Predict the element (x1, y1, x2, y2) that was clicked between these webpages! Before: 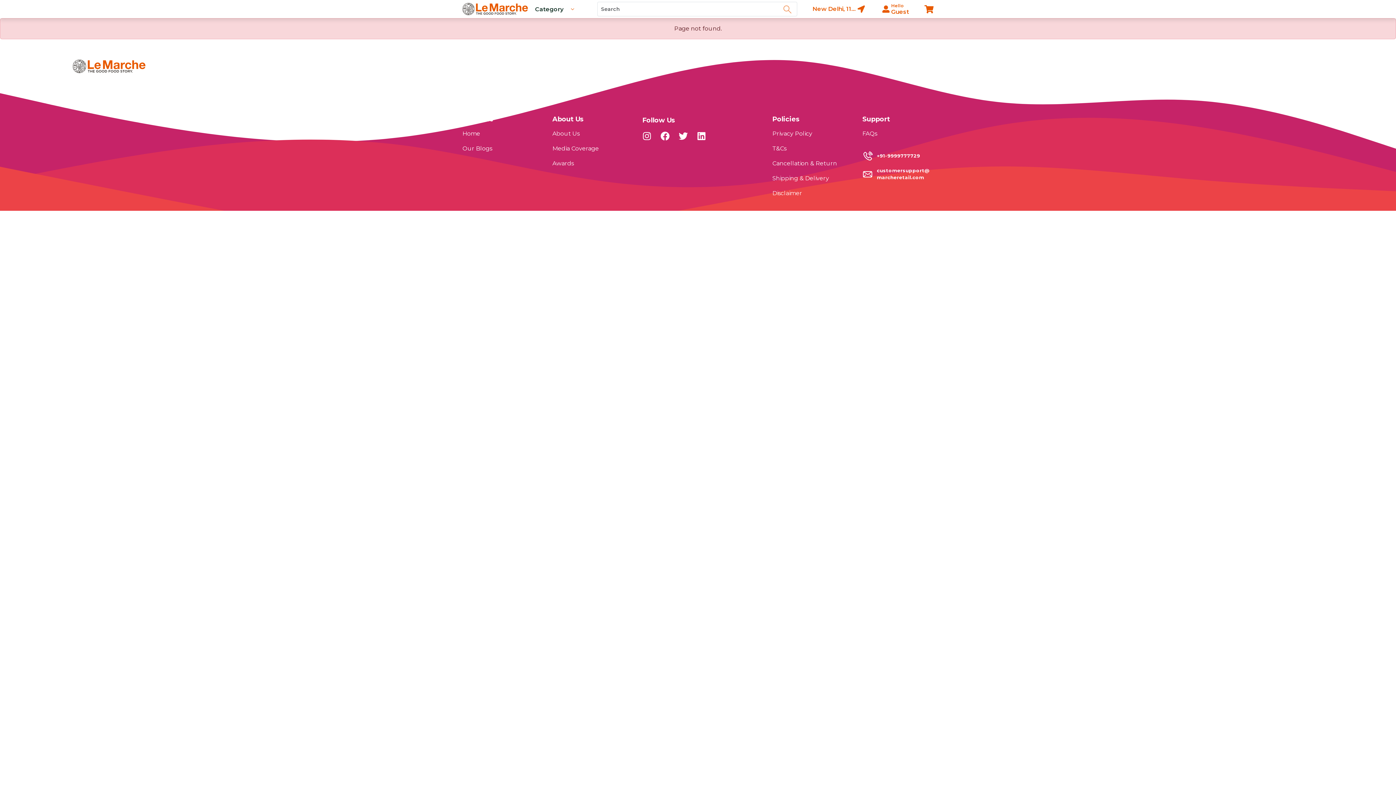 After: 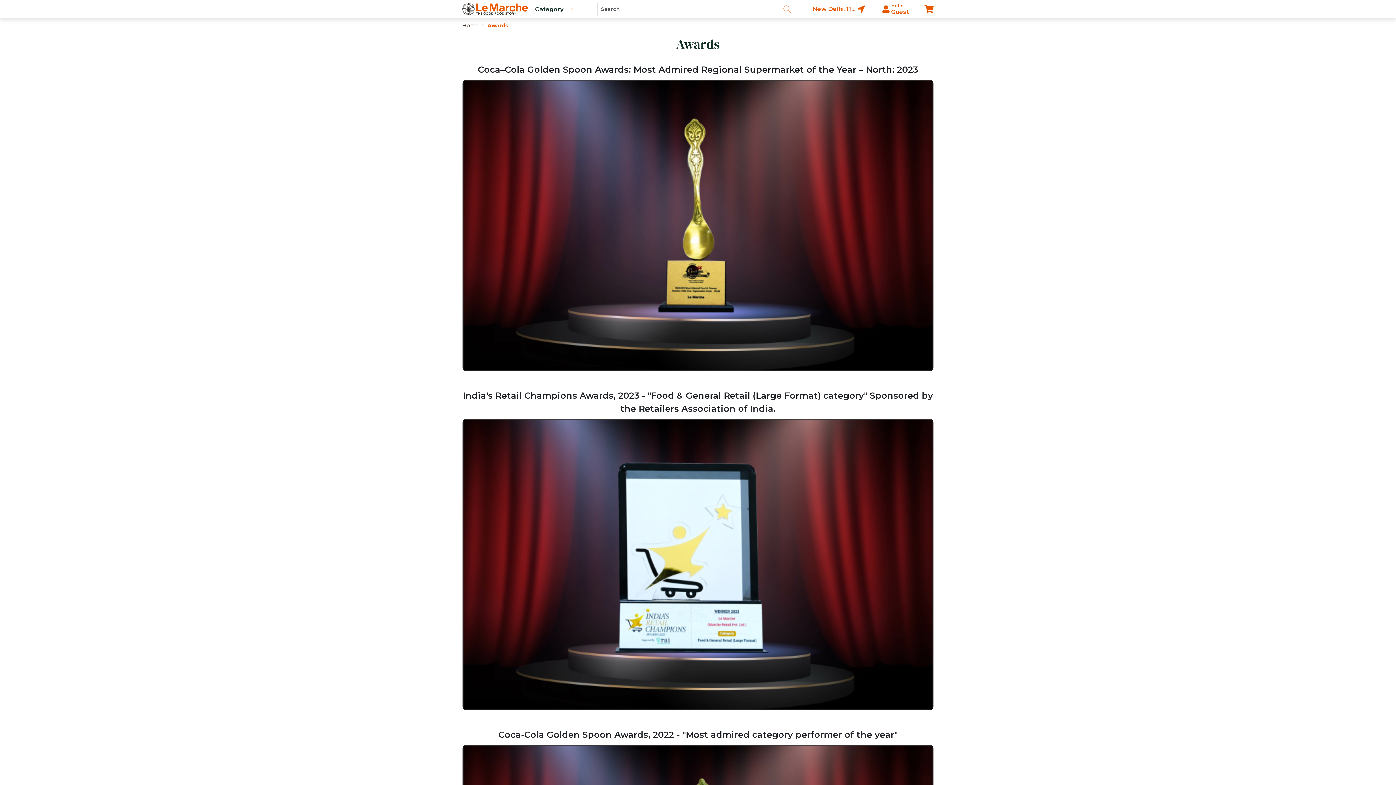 Action: label: Awards bbox: (552, 160, 574, 166)